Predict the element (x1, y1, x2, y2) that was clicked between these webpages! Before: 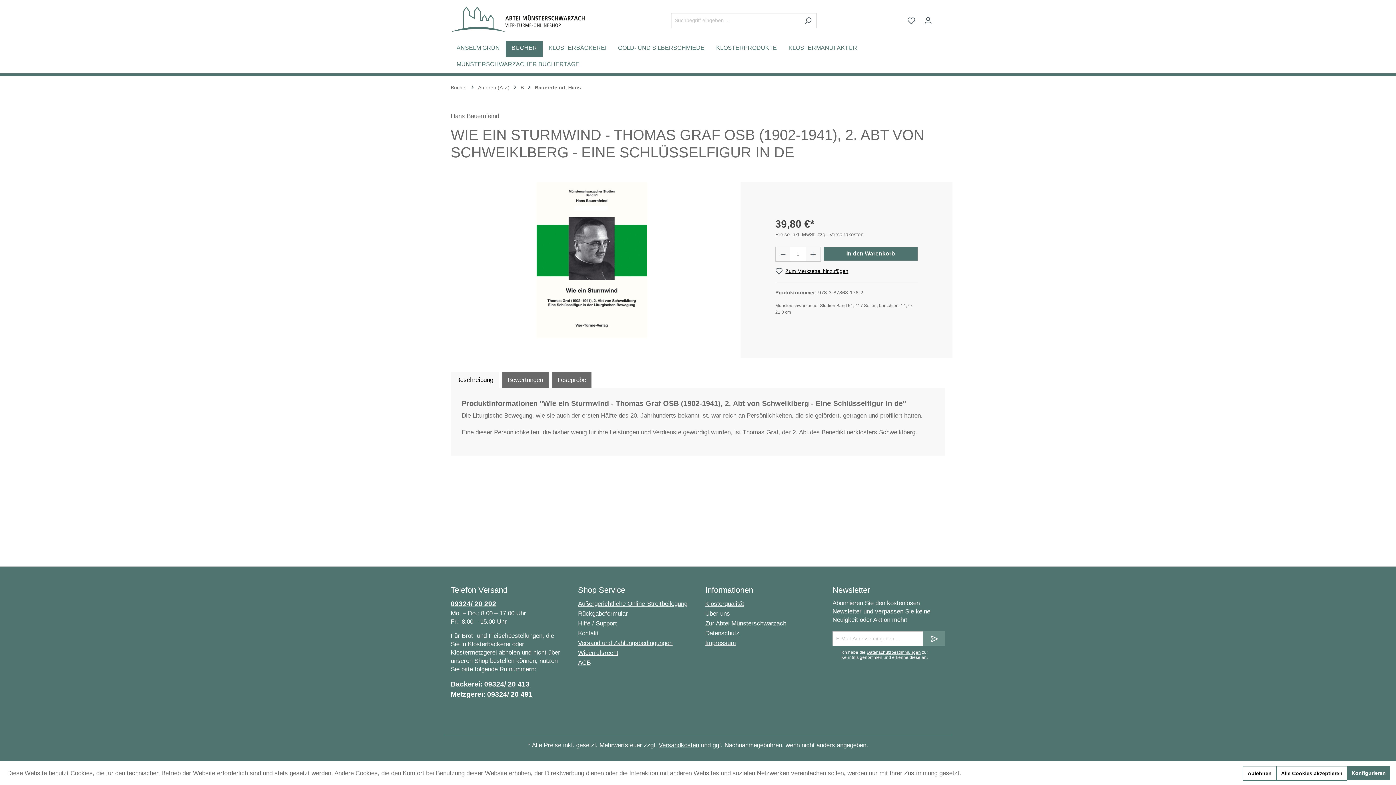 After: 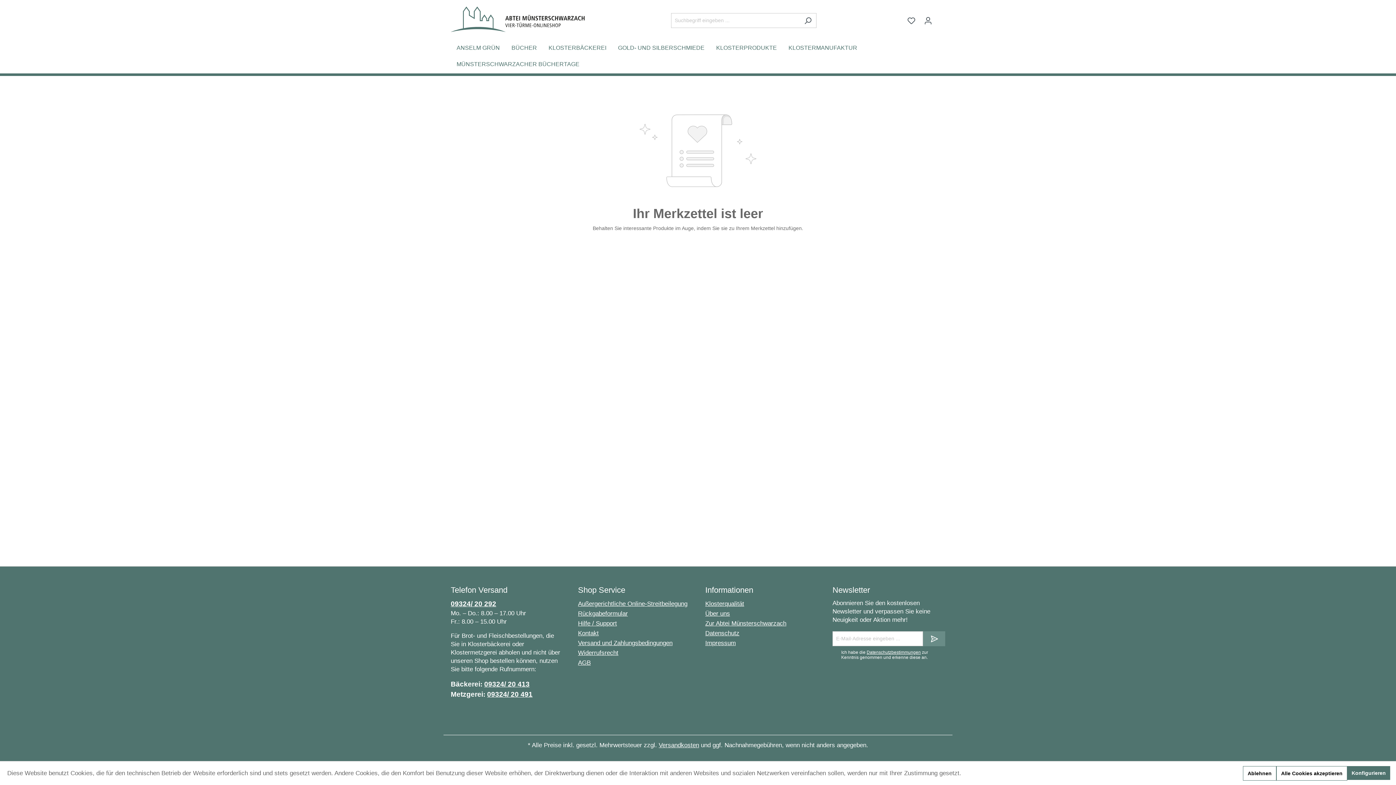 Action: bbox: (903, 13, 920, 27) label: Merkzettel